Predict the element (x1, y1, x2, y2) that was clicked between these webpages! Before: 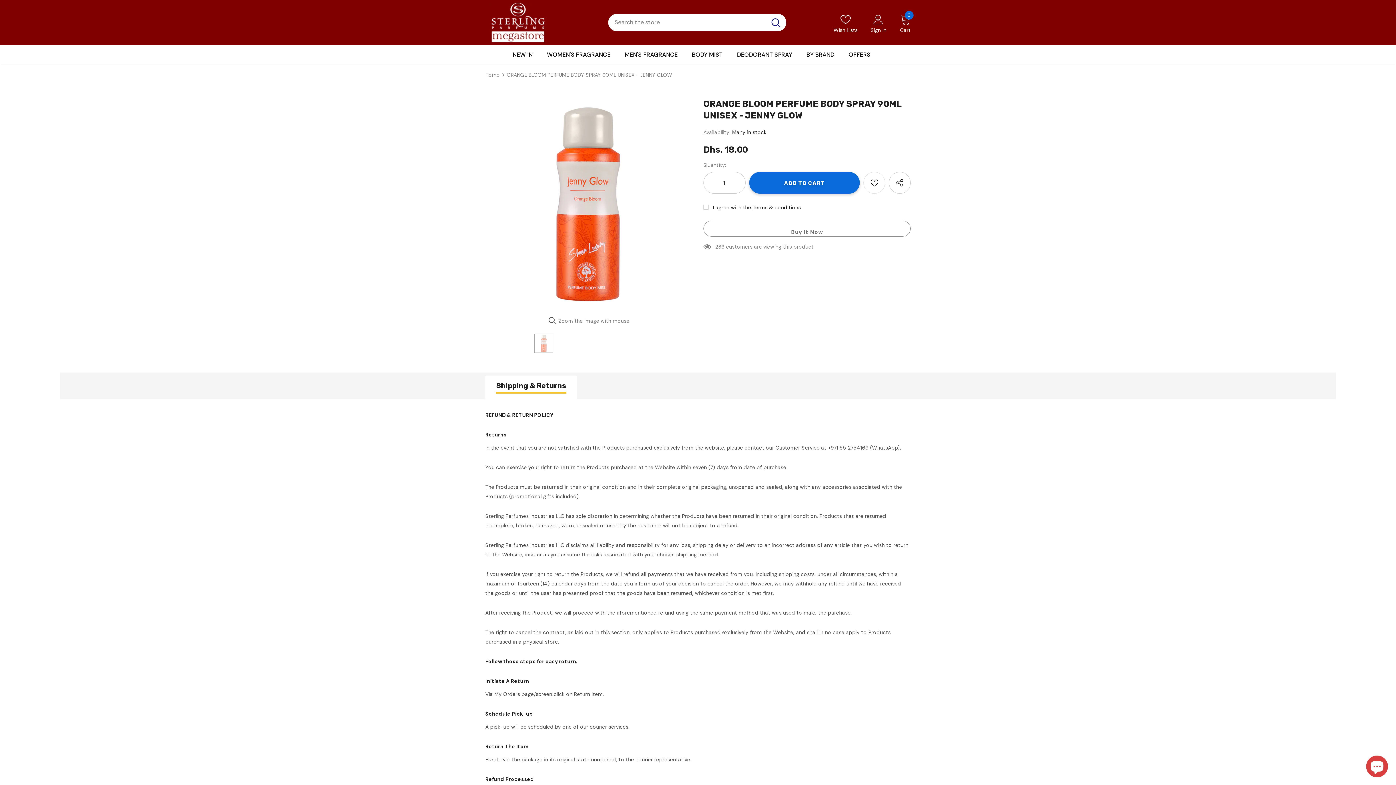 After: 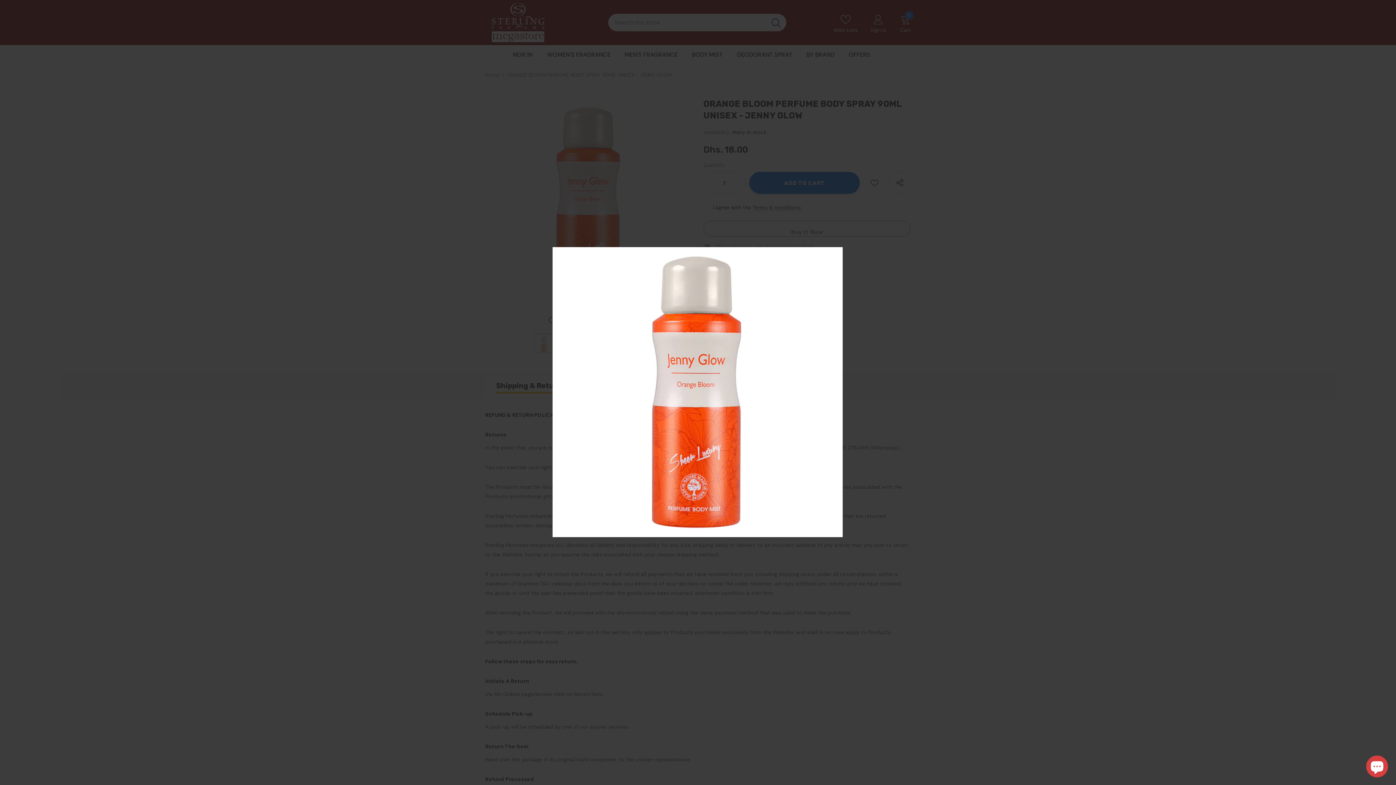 Action: bbox: (485, 100, 692, 308)